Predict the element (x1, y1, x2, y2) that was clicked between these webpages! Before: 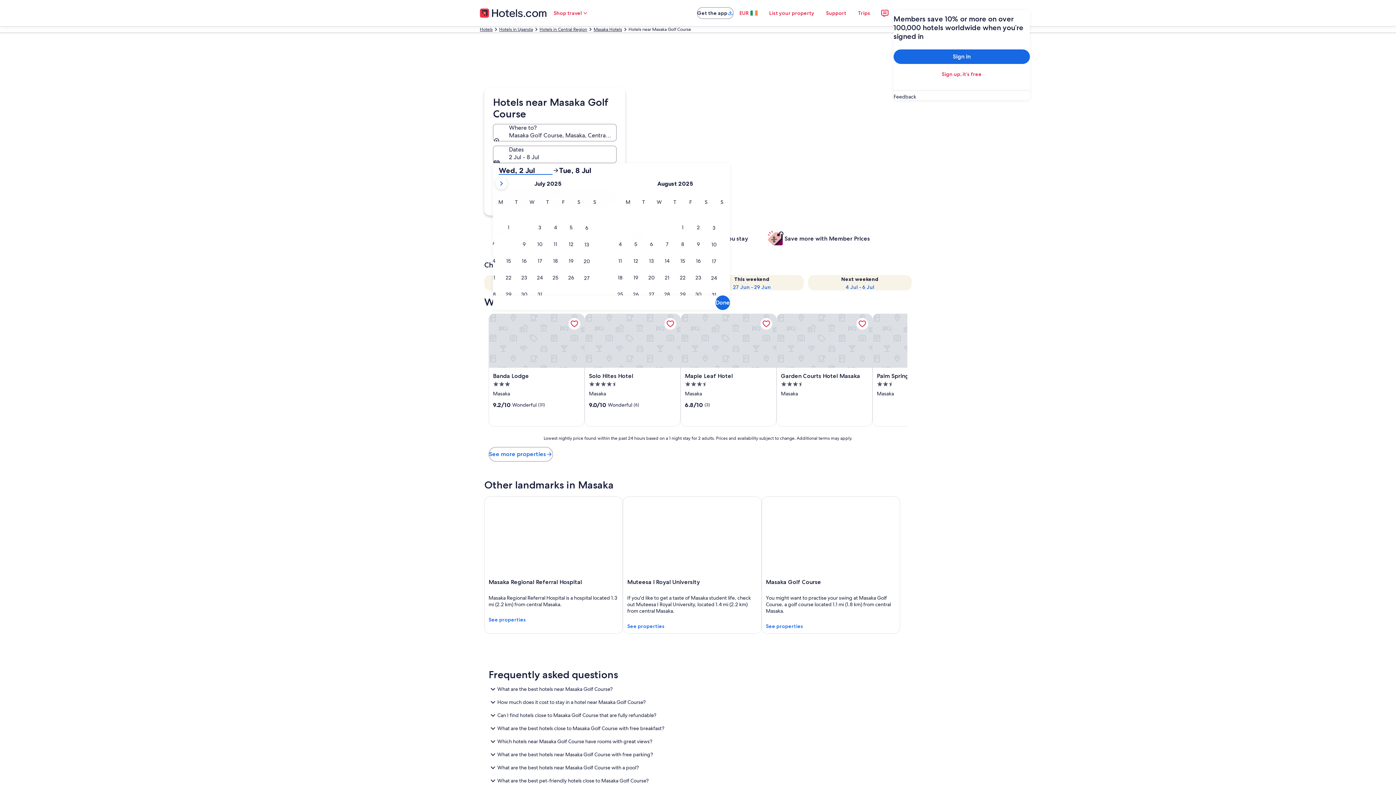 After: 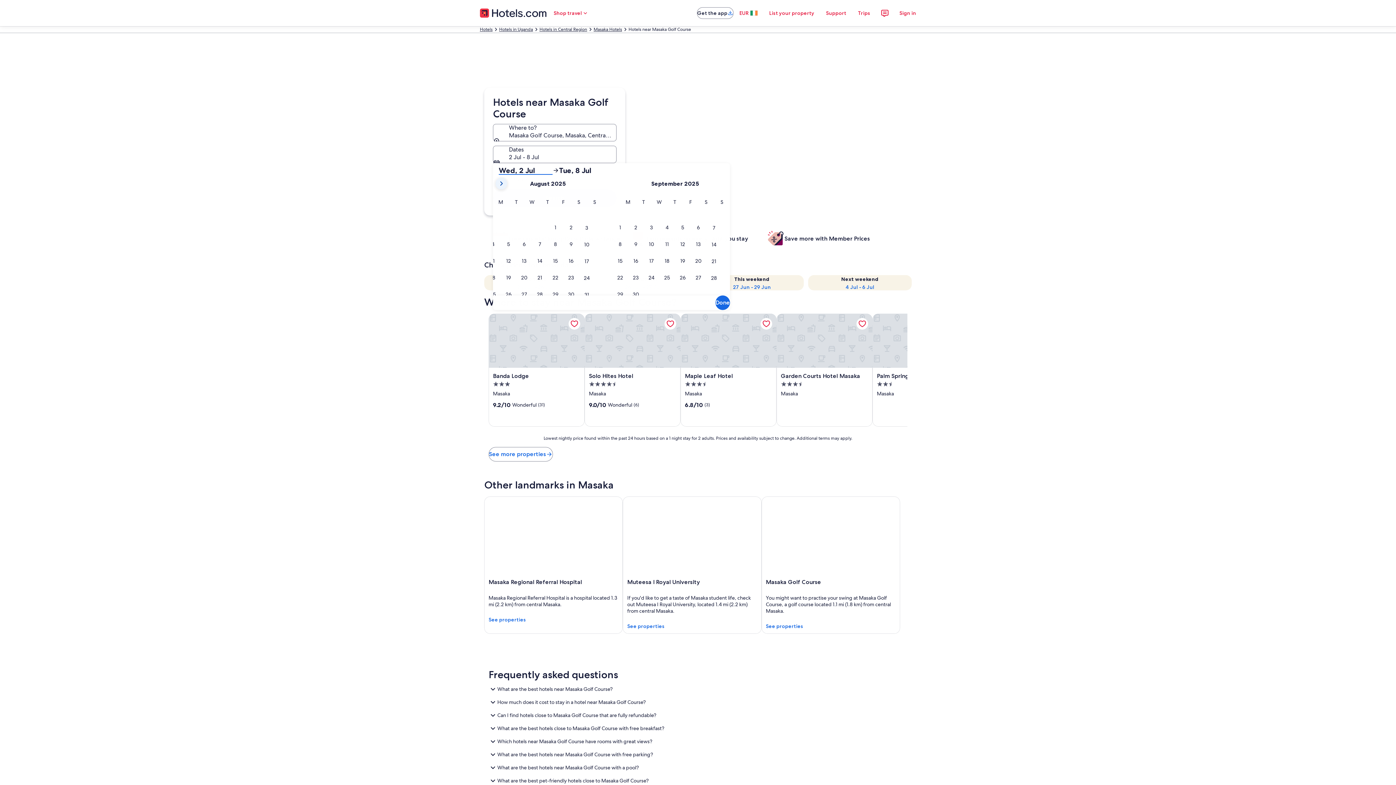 Action: bbox: (495, 177, 507, 189)